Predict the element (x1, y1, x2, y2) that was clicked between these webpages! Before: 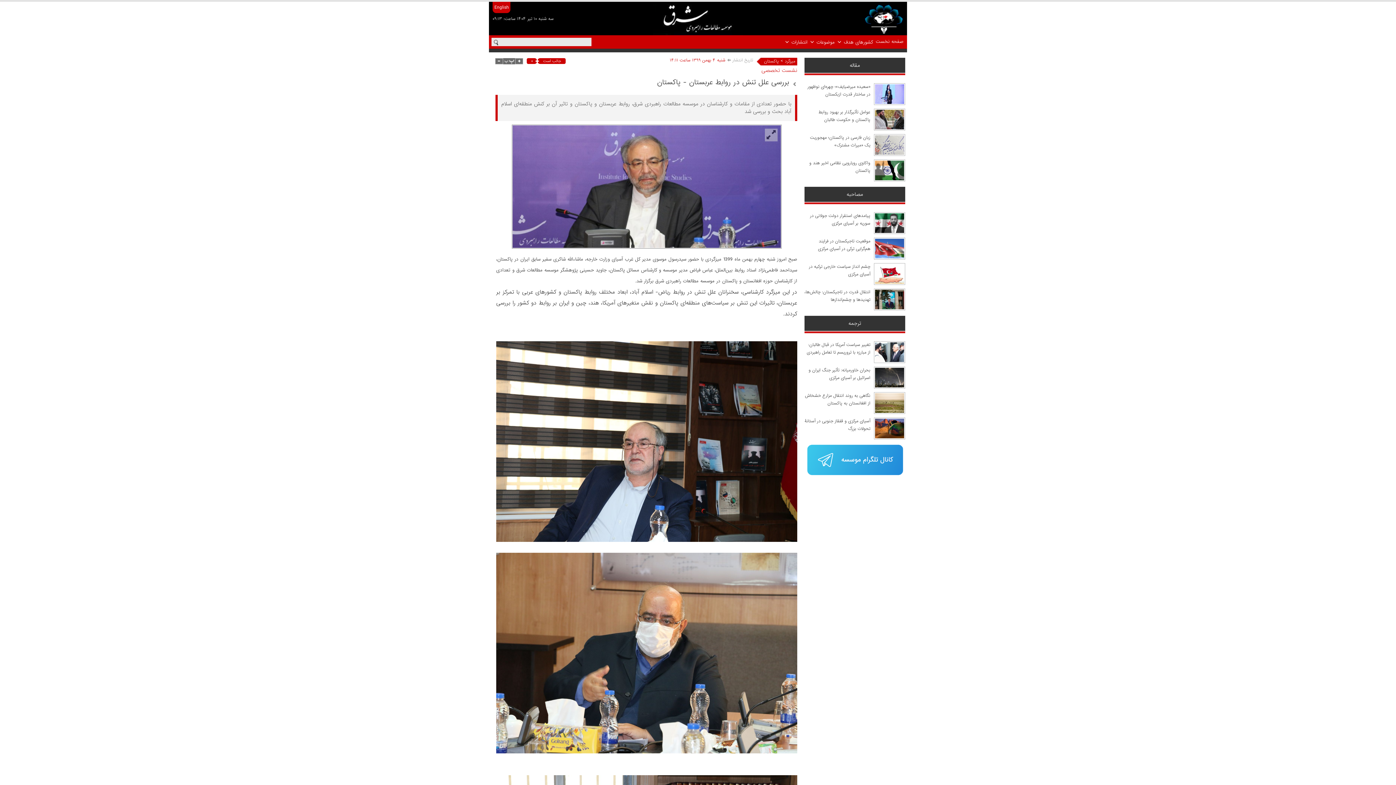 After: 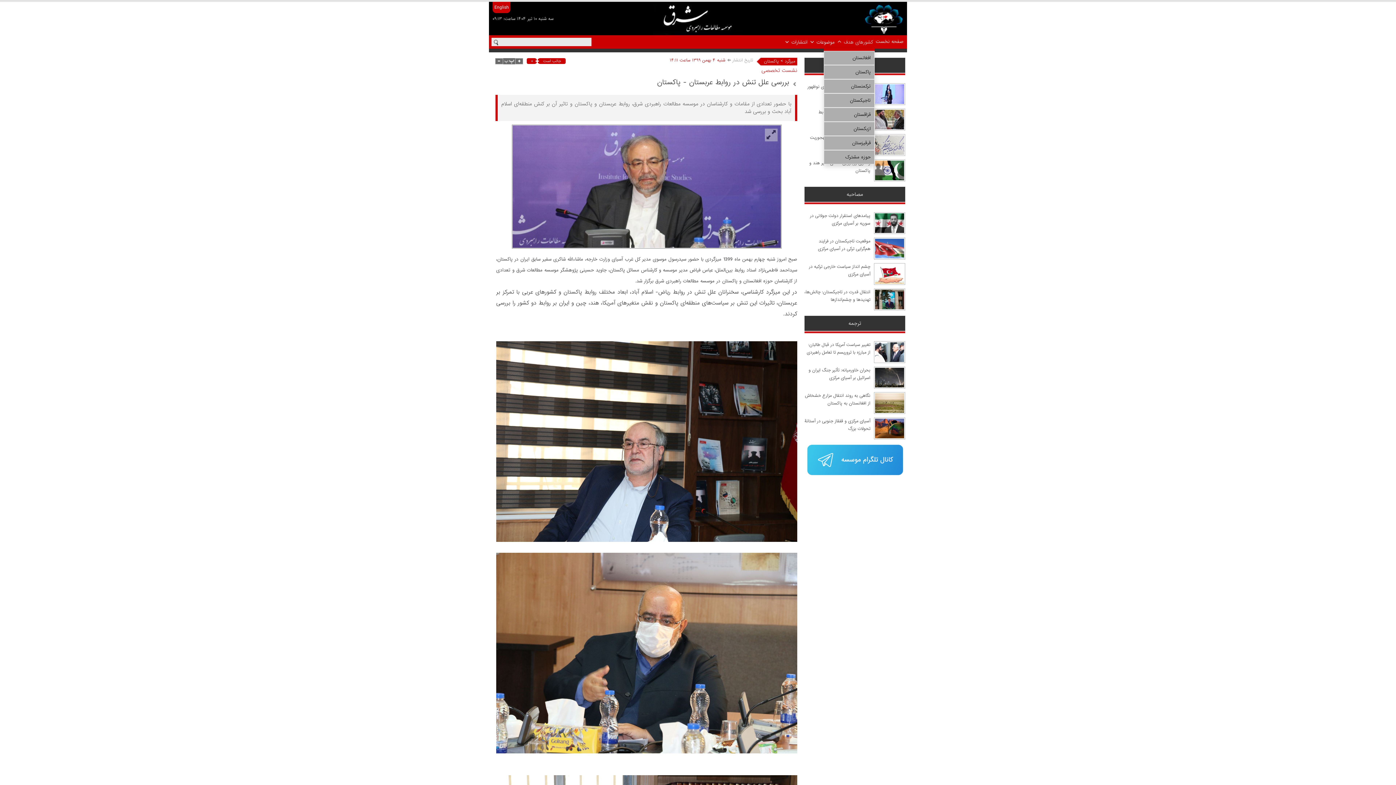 Action: label: کشورهای هدف  bbox: (836, 37, 874, 47)